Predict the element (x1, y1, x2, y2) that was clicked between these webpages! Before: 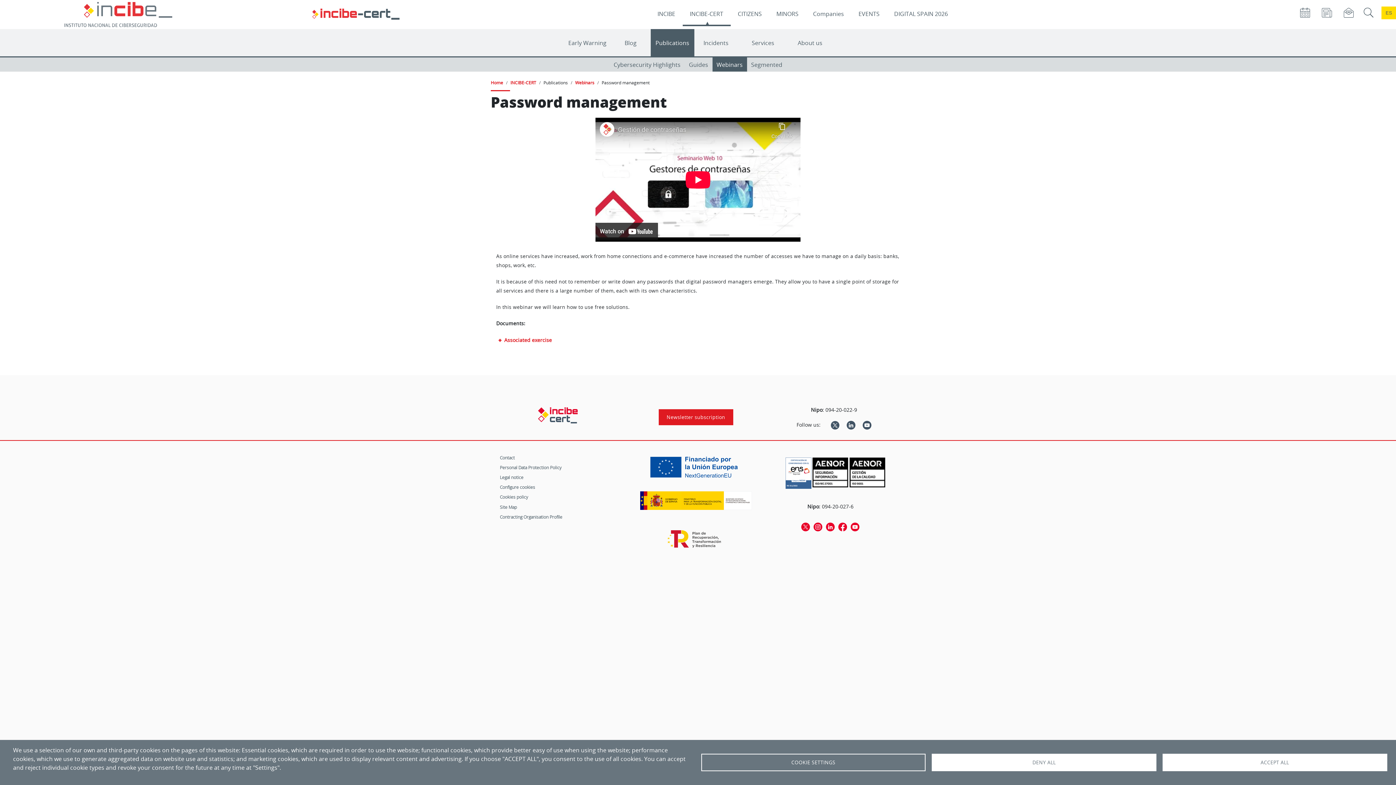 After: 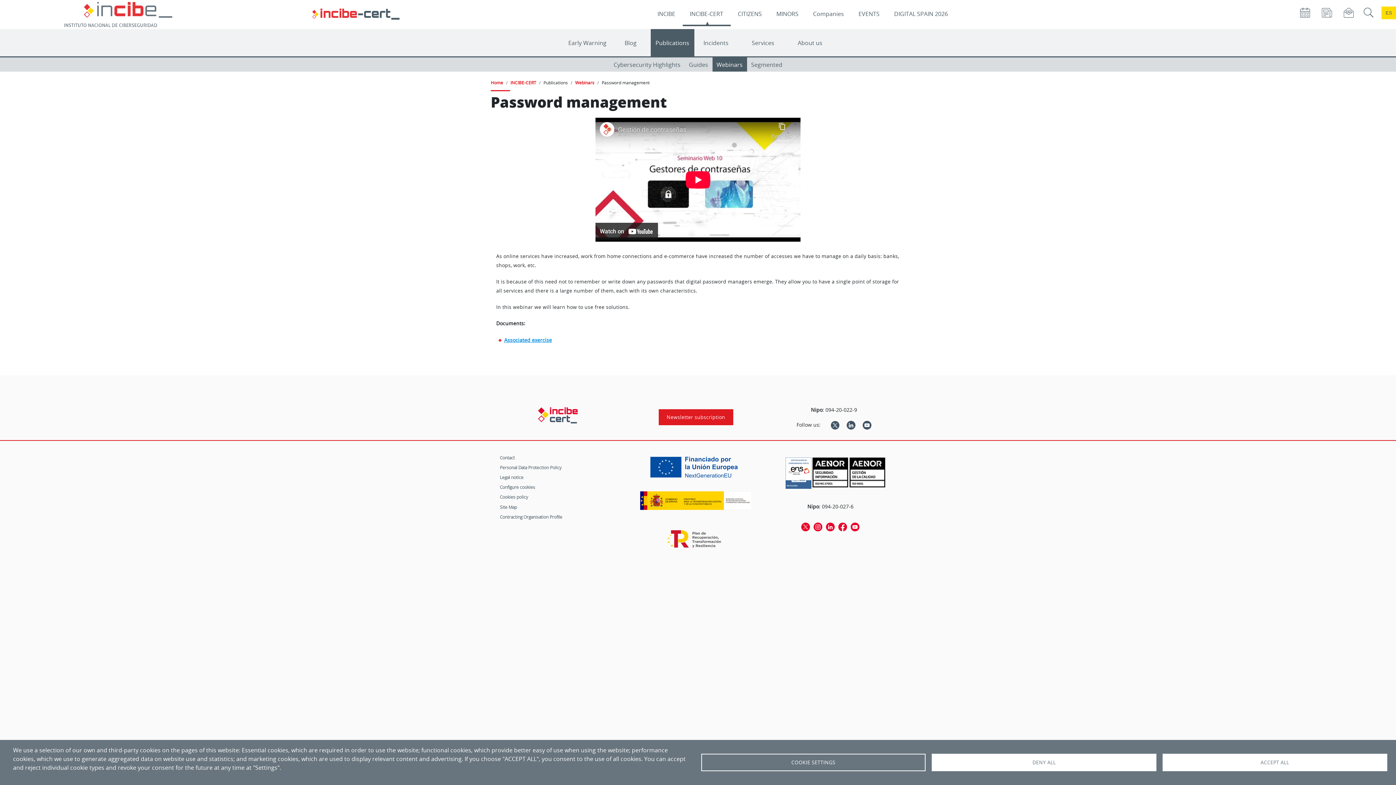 Action: label: Associated exercise bbox: (504, 336, 552, 343)